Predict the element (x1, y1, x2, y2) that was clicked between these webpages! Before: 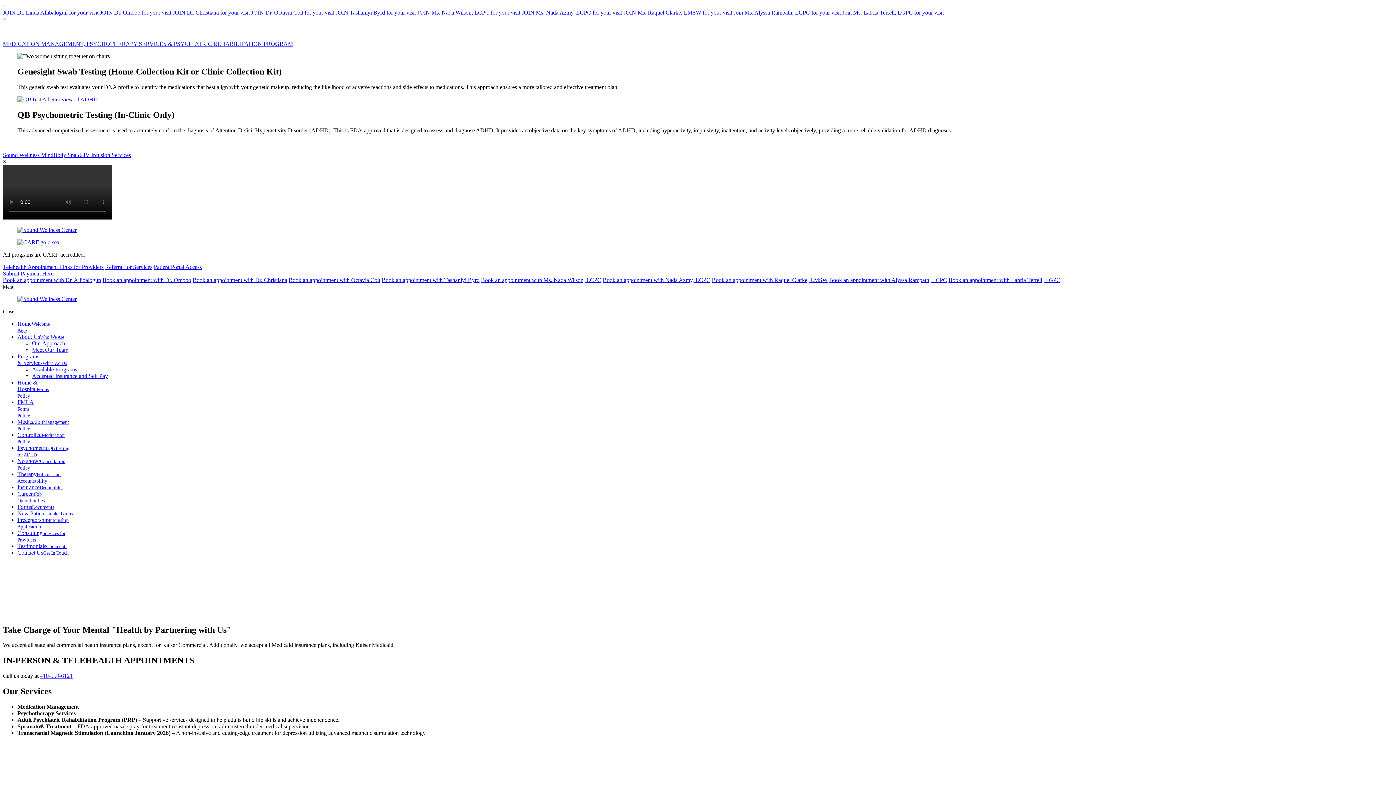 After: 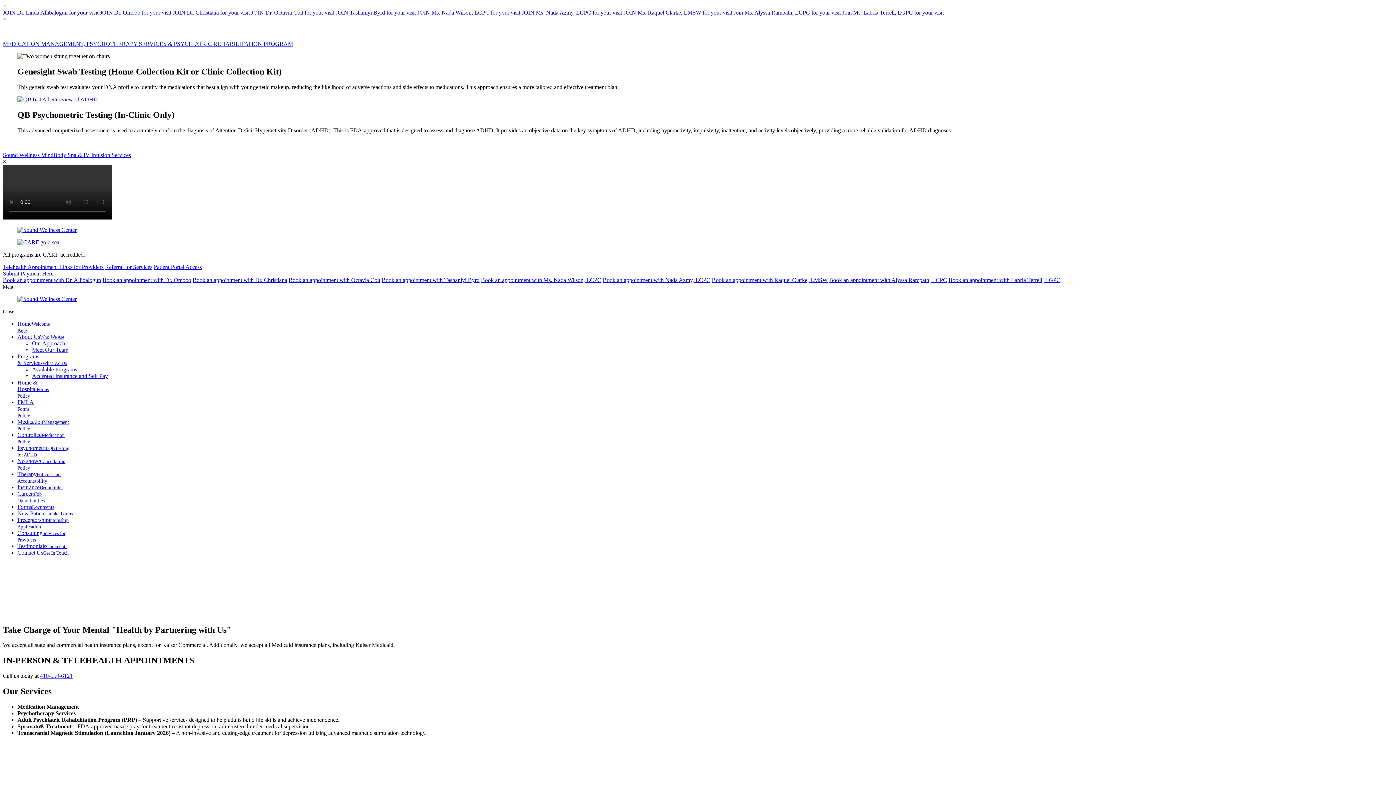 Action: label: Book an appointment with Labria Terrell, LGPC bbox: (948, 276, 1060, 283)